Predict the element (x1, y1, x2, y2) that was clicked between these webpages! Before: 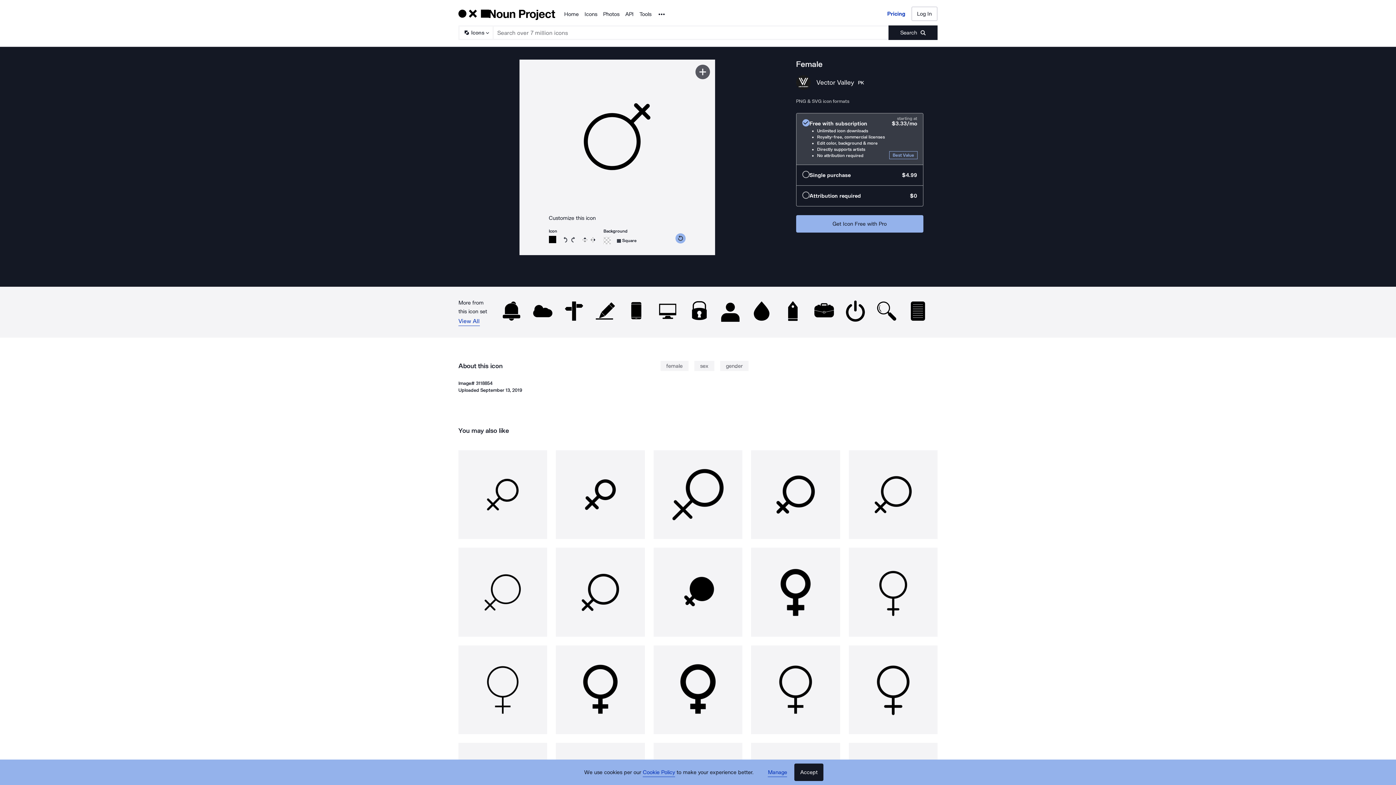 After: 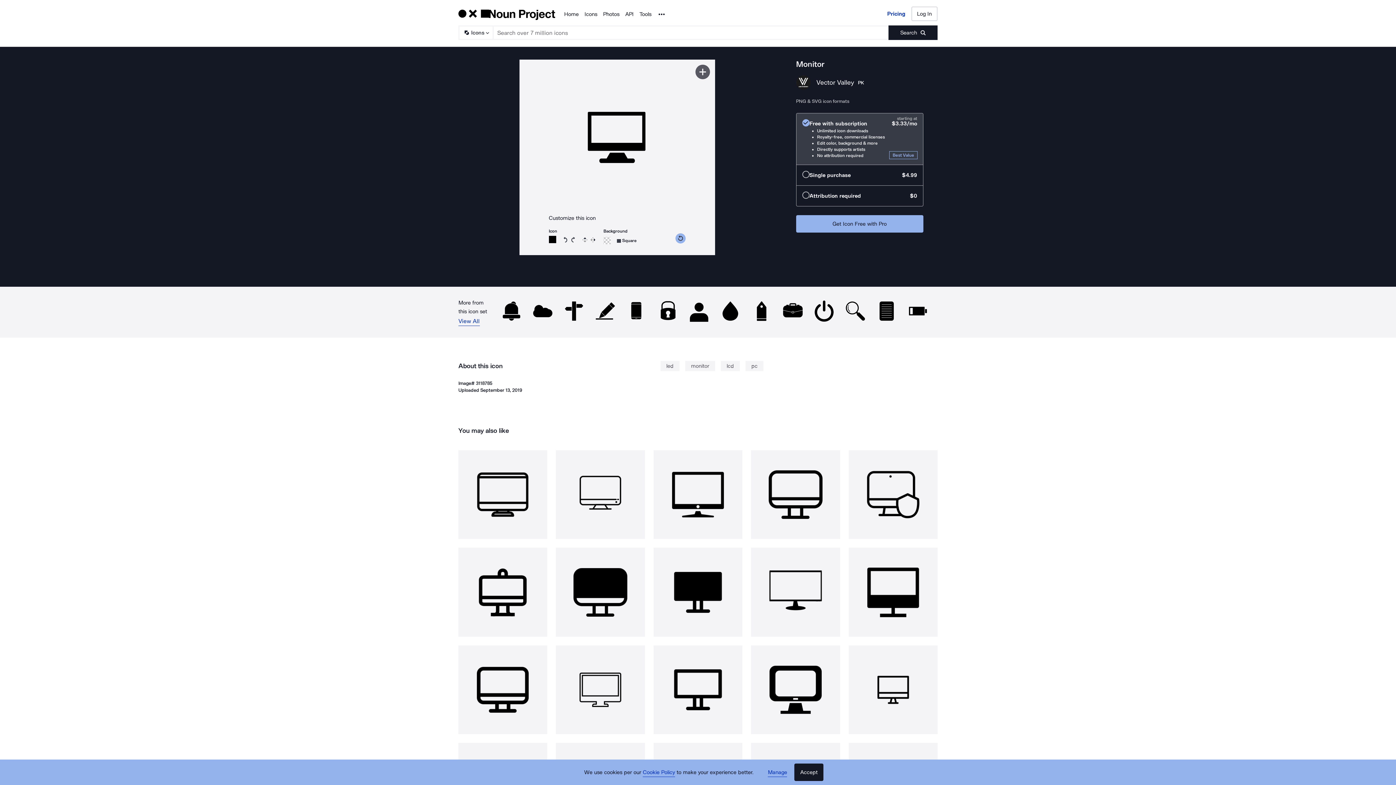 Action: bbox: (655, 298, 680, 324)